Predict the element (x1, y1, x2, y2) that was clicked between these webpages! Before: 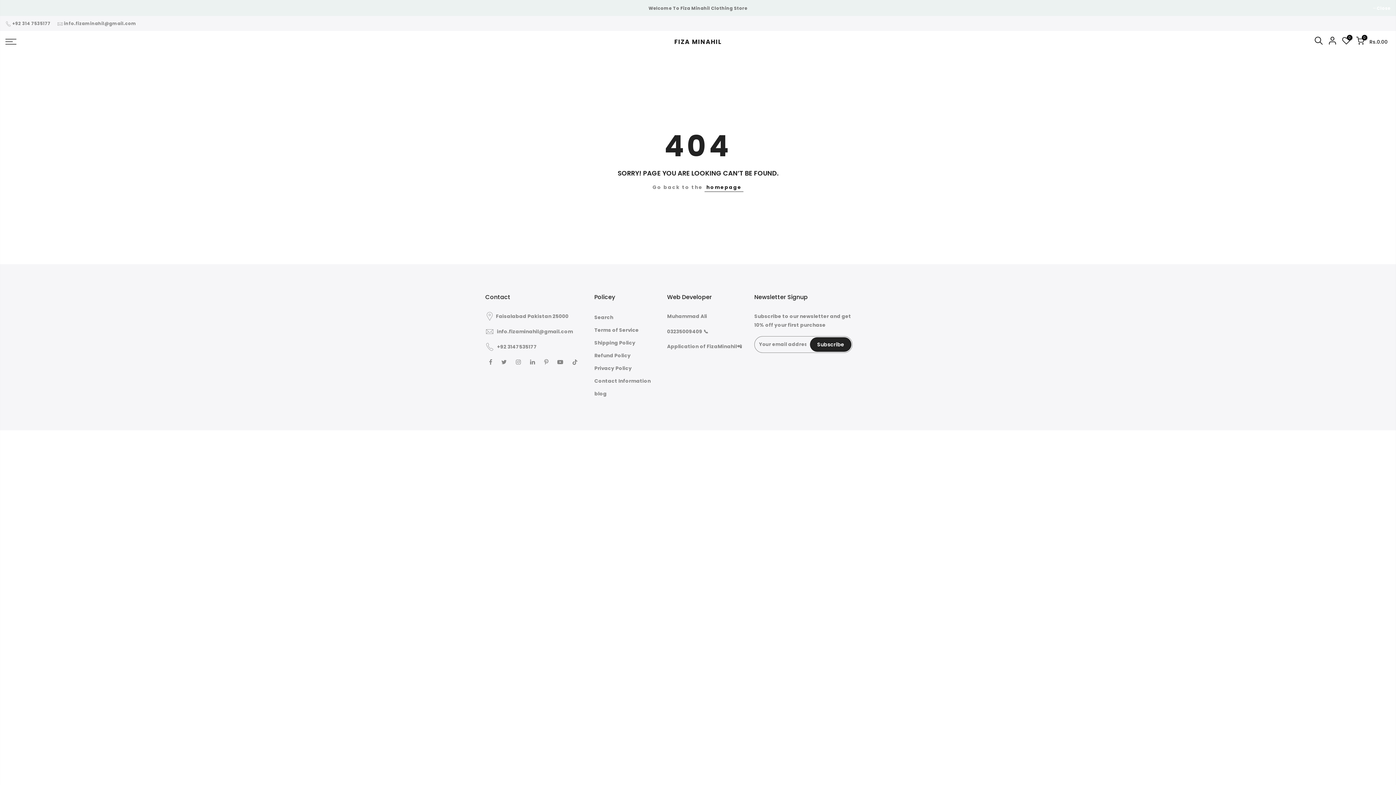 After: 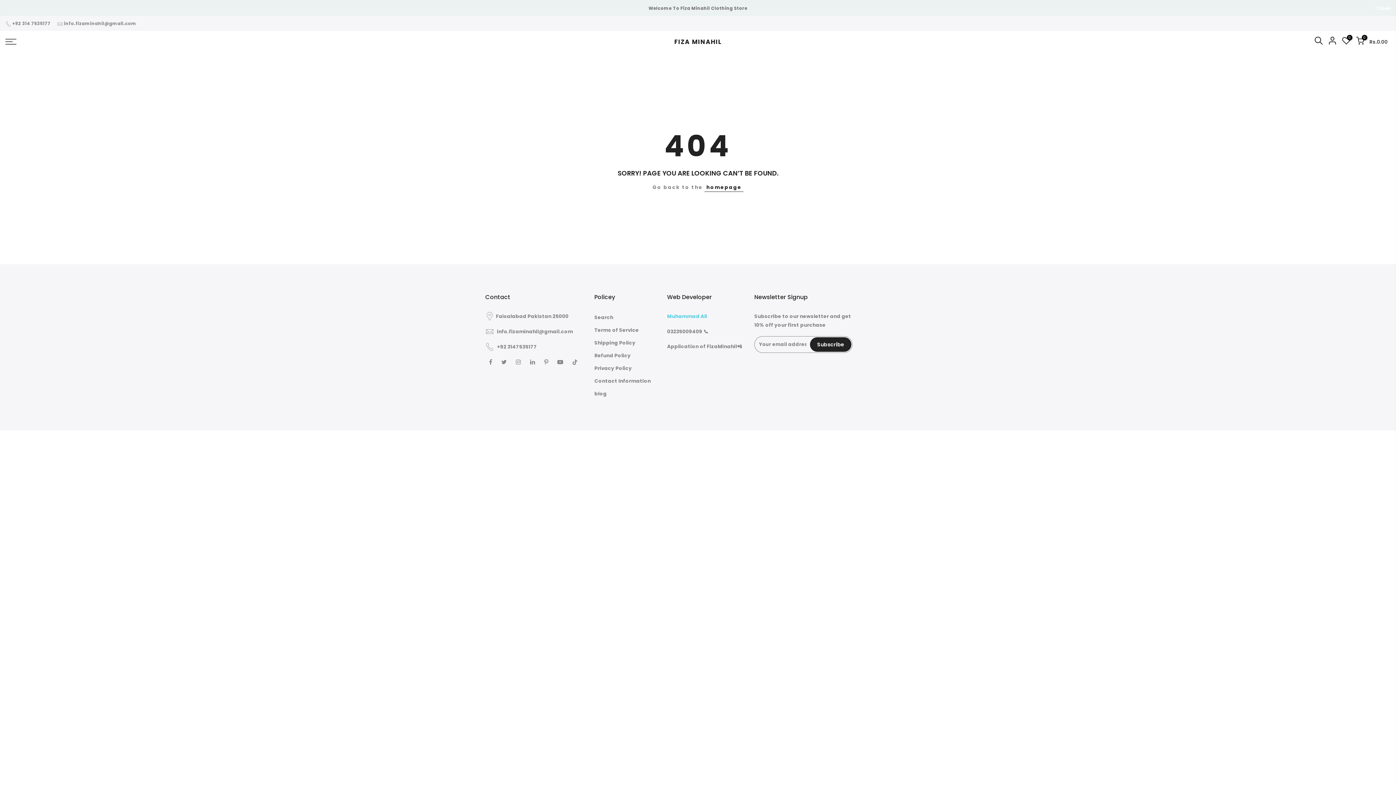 Action: bbox: (667, 313, 707, 320) label: Muhammad Ali